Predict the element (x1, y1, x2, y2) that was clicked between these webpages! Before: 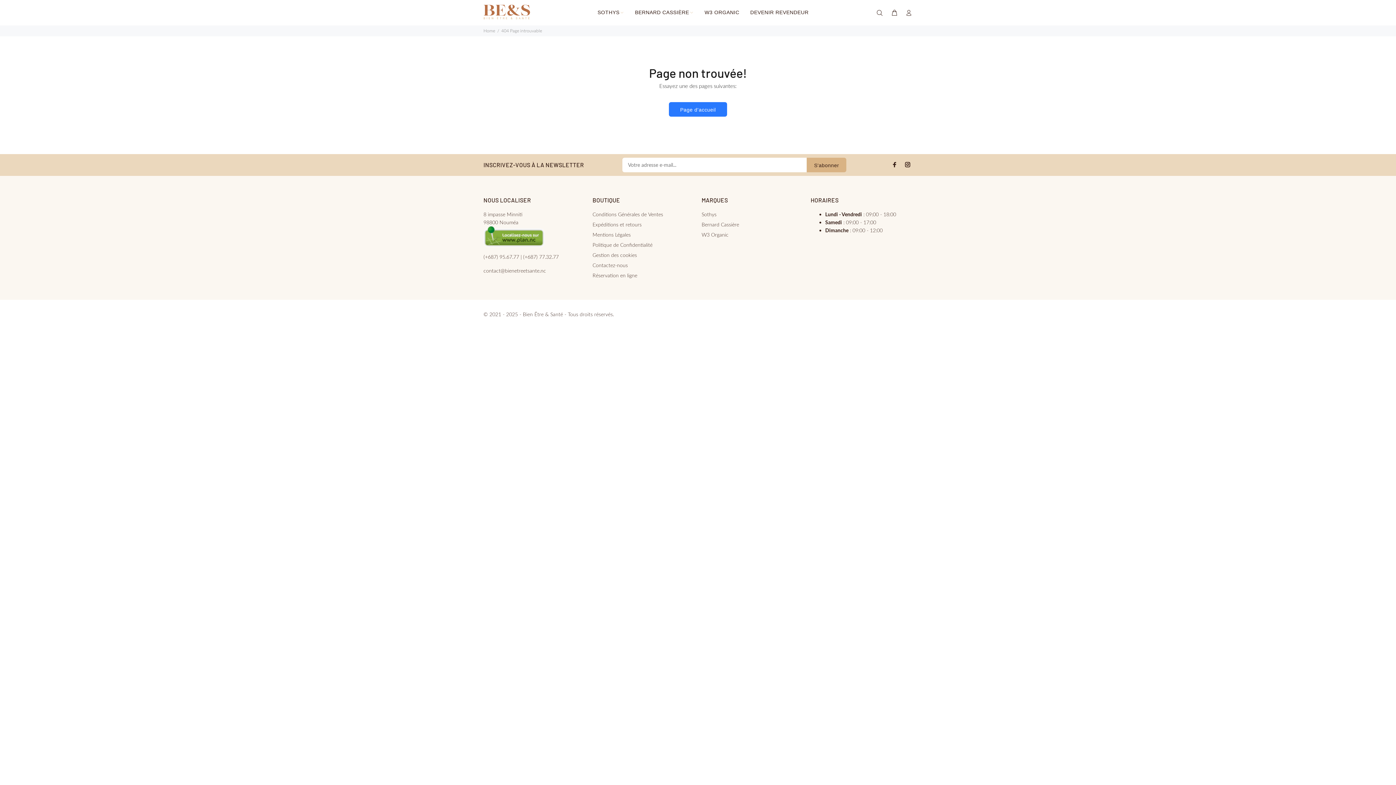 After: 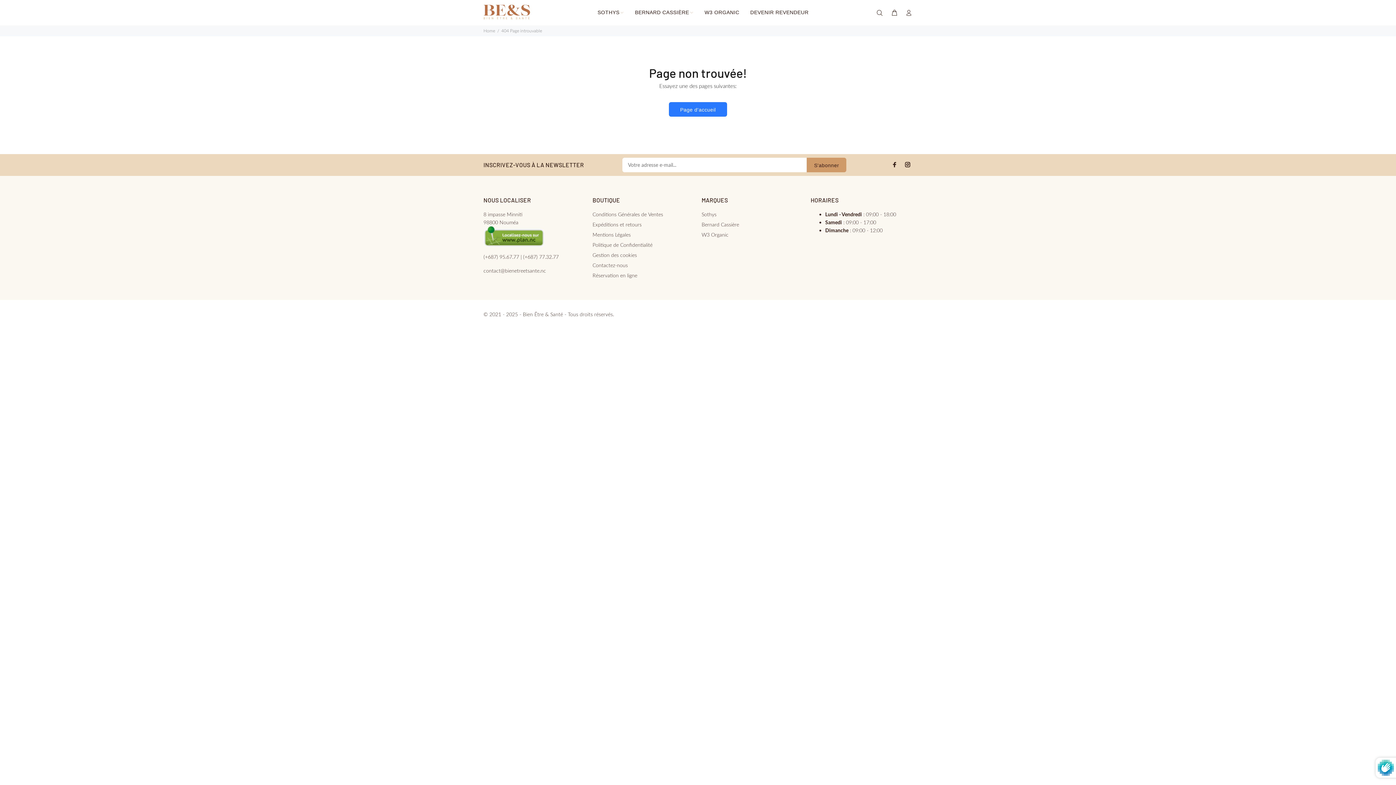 Action: bbox: (807, 157, 846, 172) label: S'abonner